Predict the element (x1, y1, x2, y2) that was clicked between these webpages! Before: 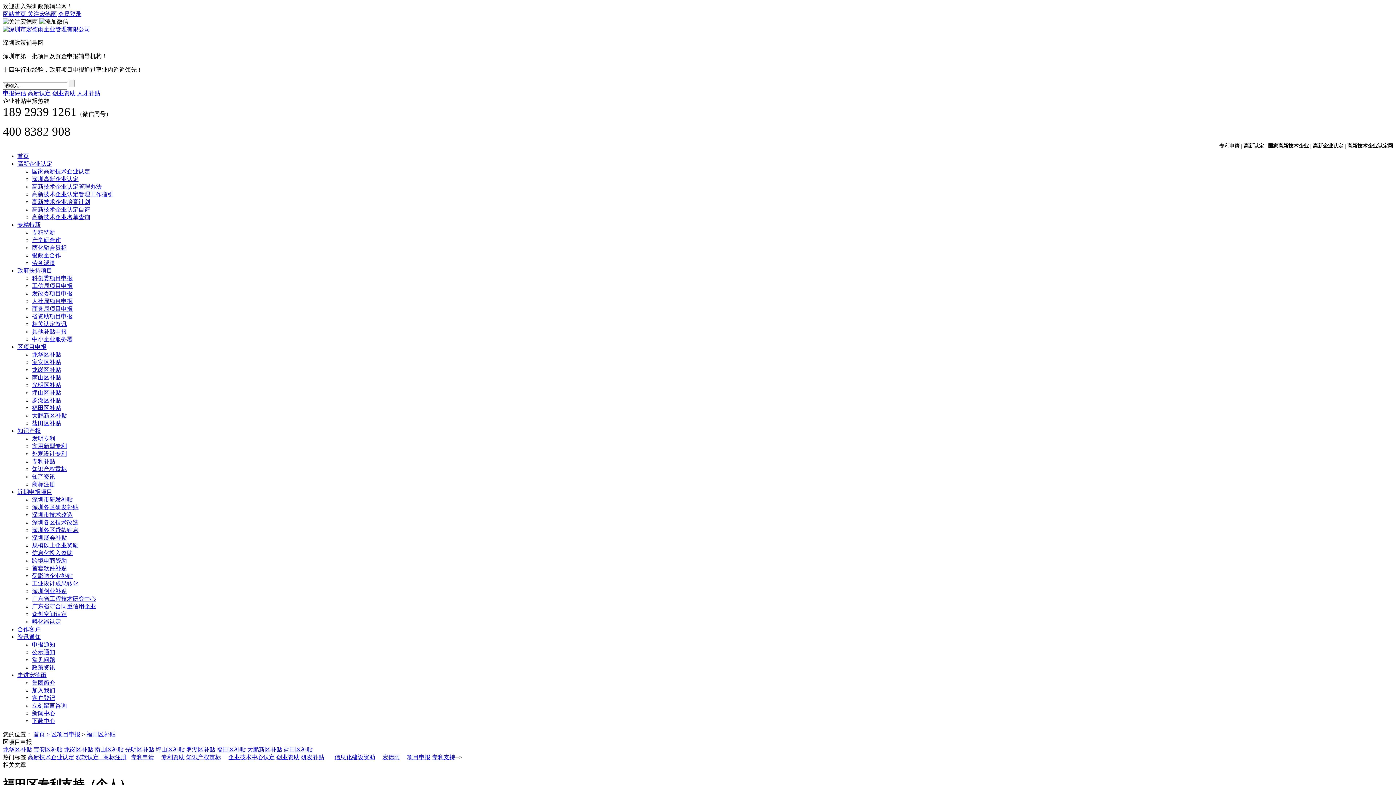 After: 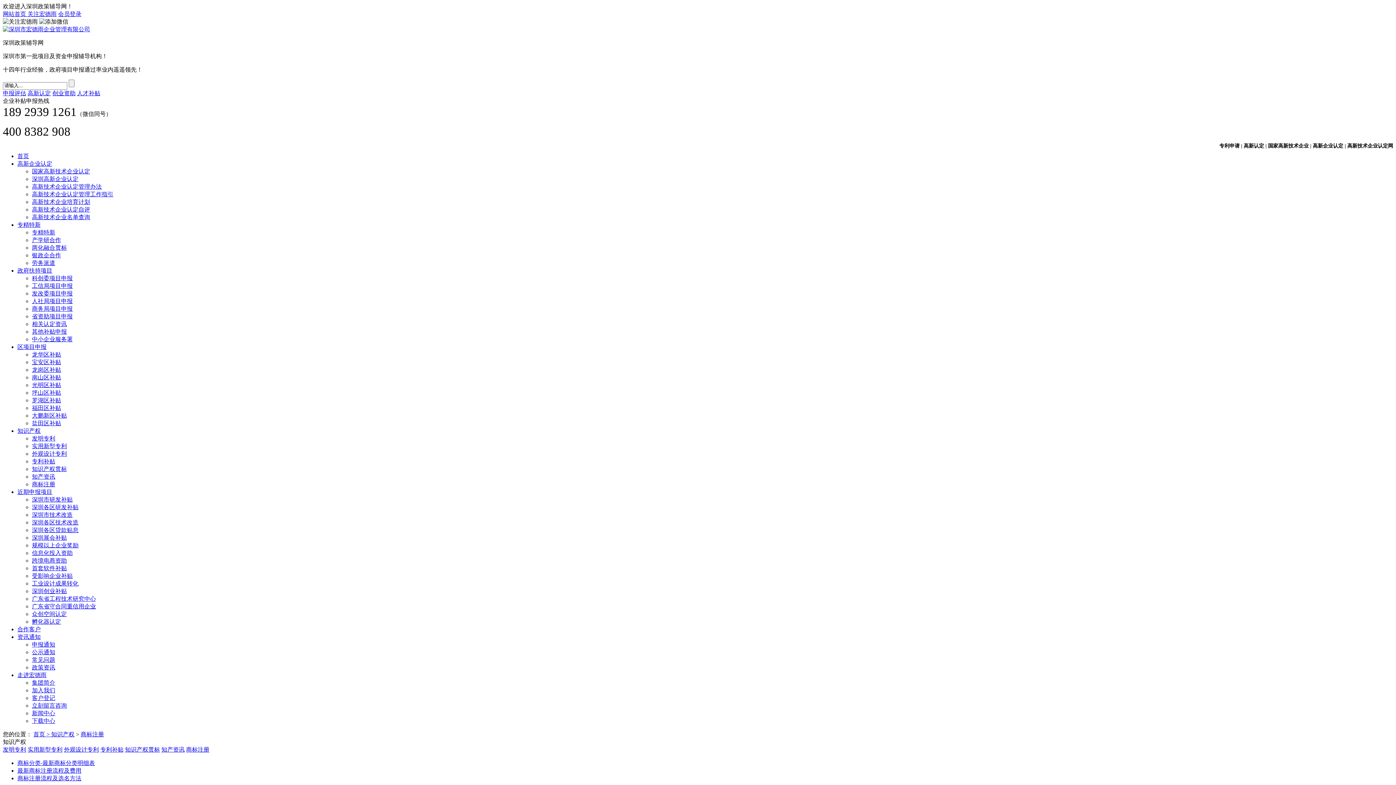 Action: label: 商标注册 bbox: (32, 481, 55, 487)